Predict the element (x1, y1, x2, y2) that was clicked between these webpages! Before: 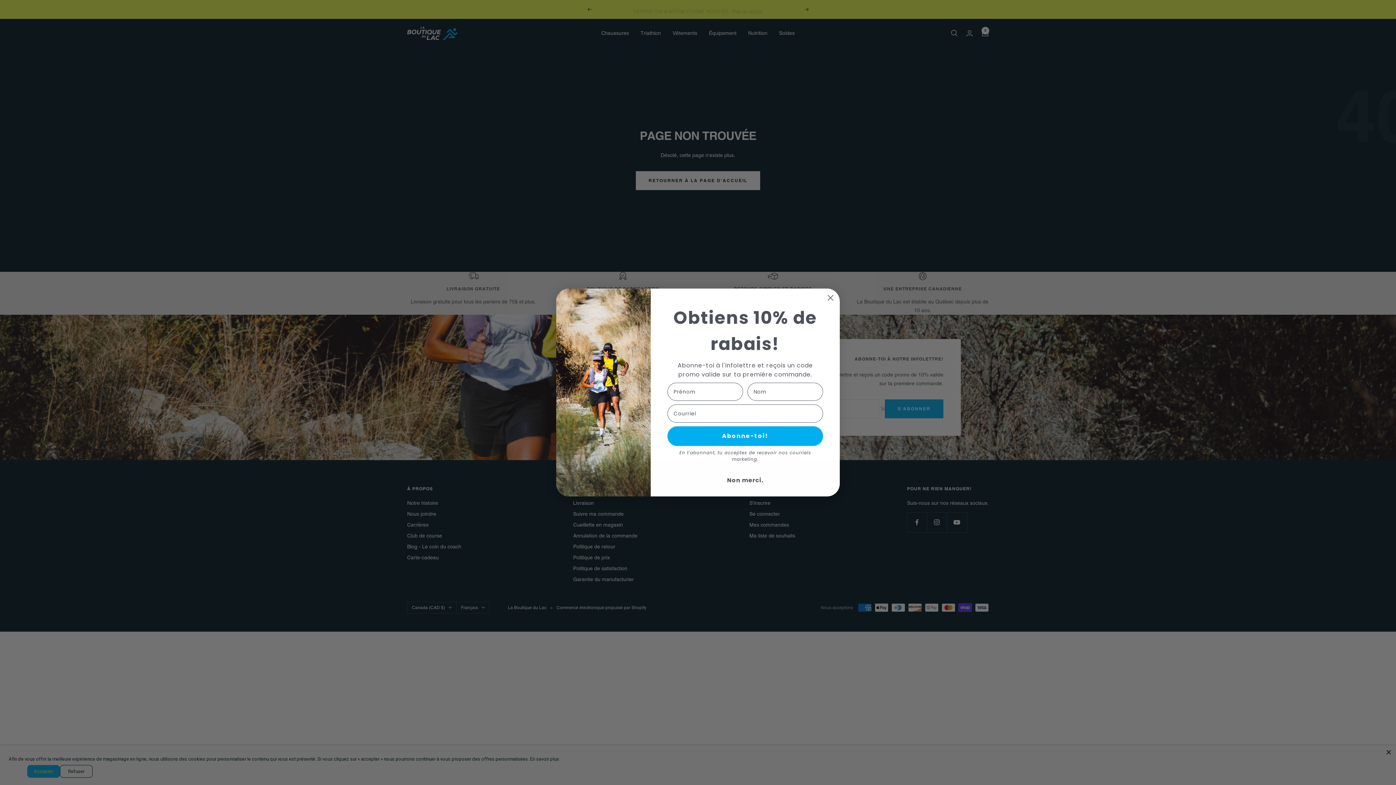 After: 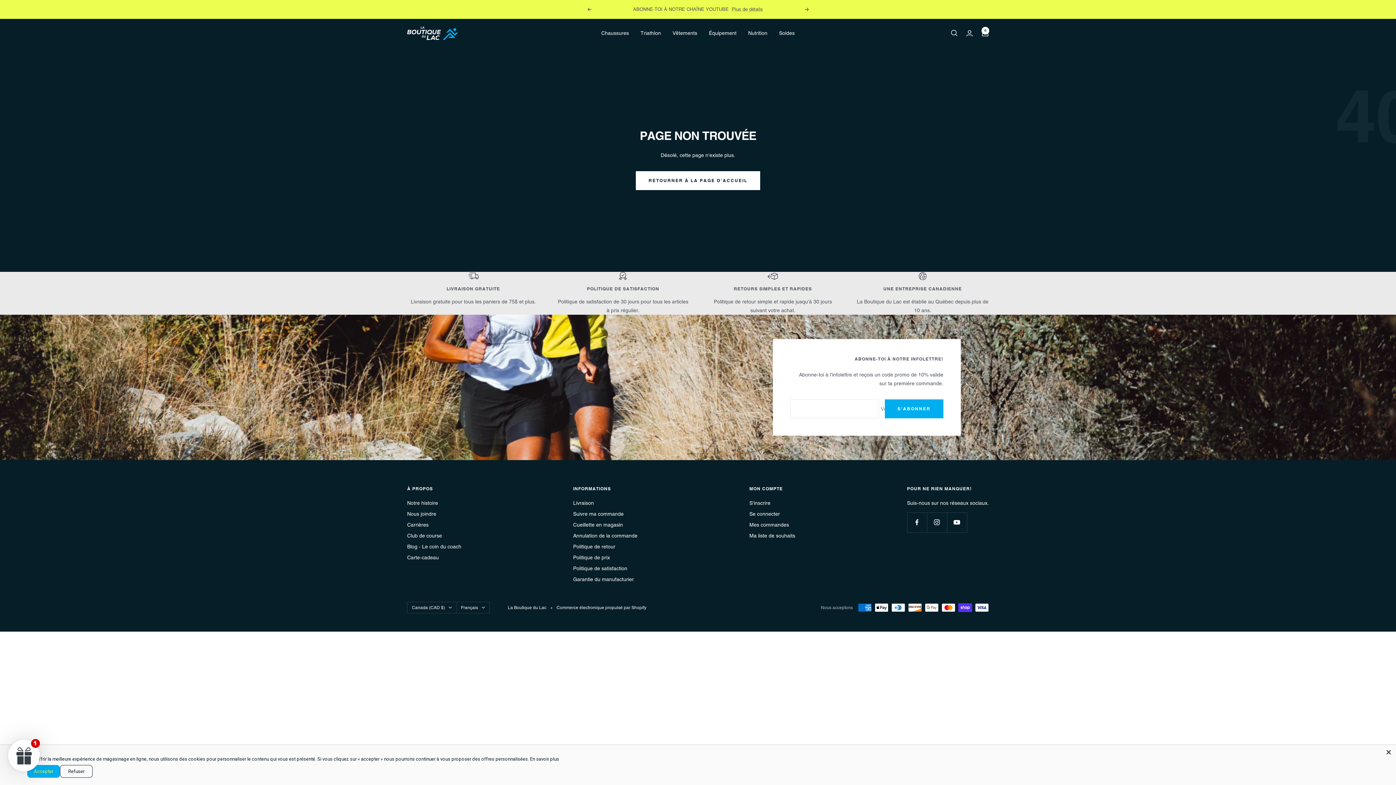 Action: label: Non merci. bbox: (667, 473, 823, 487)